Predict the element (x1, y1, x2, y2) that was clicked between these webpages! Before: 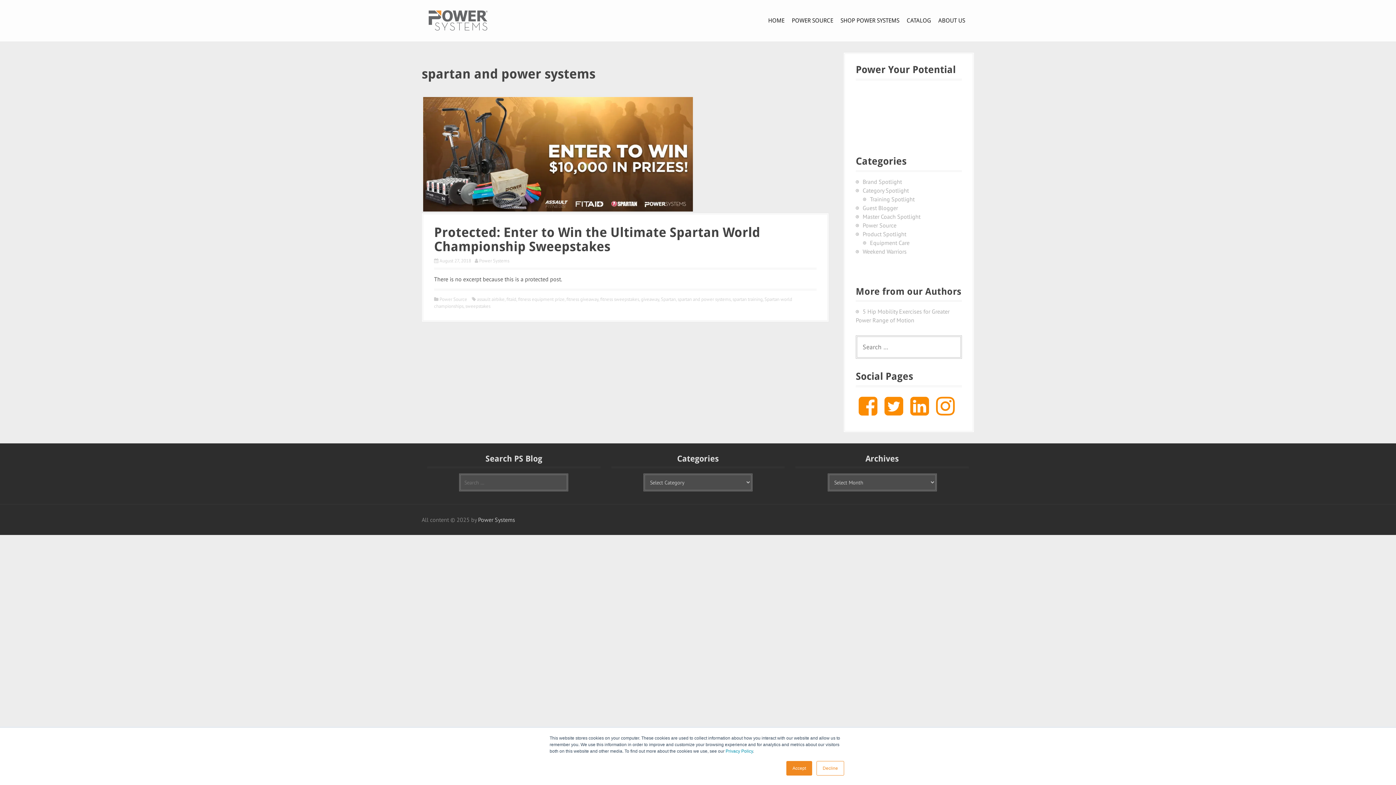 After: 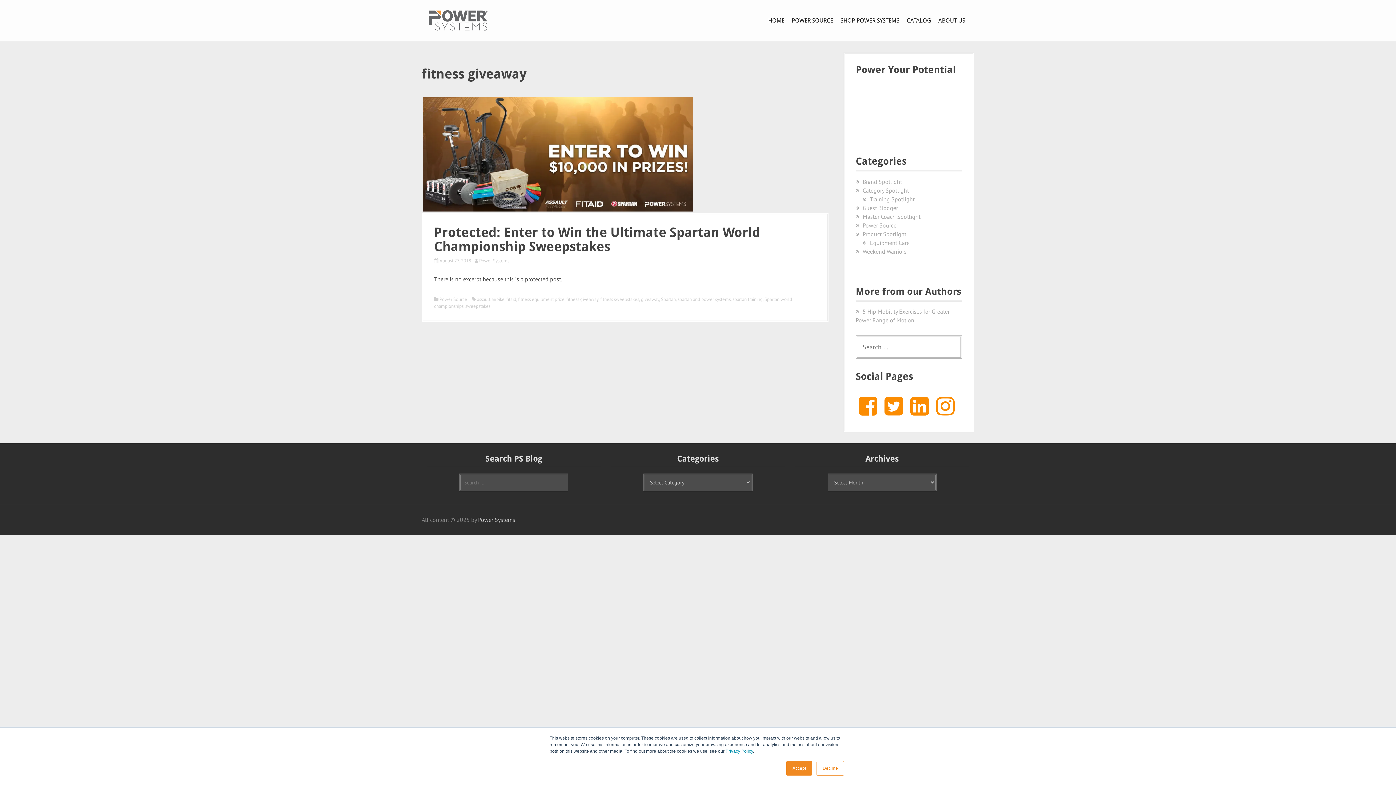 Action: label: fitness giveaway bbox: (566, 296, 598, 302)